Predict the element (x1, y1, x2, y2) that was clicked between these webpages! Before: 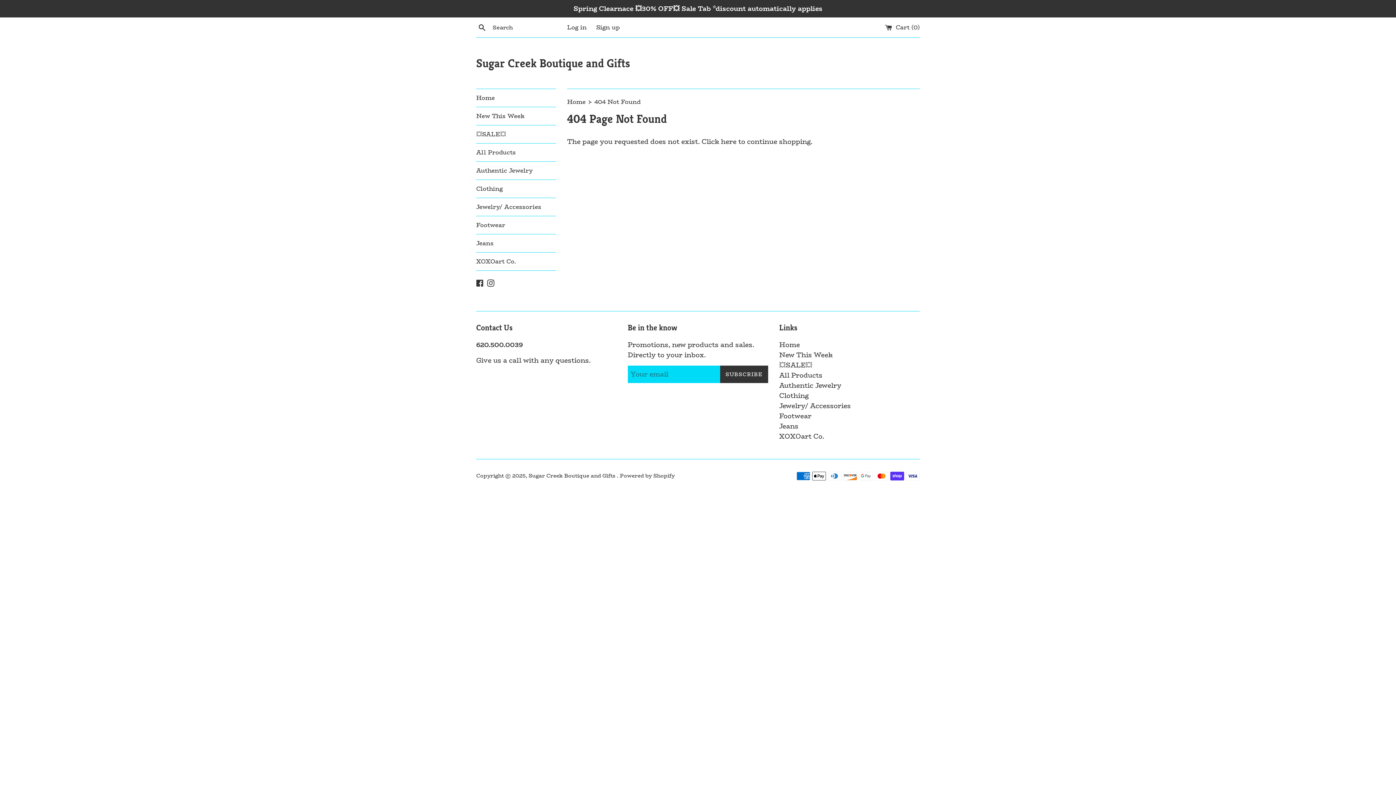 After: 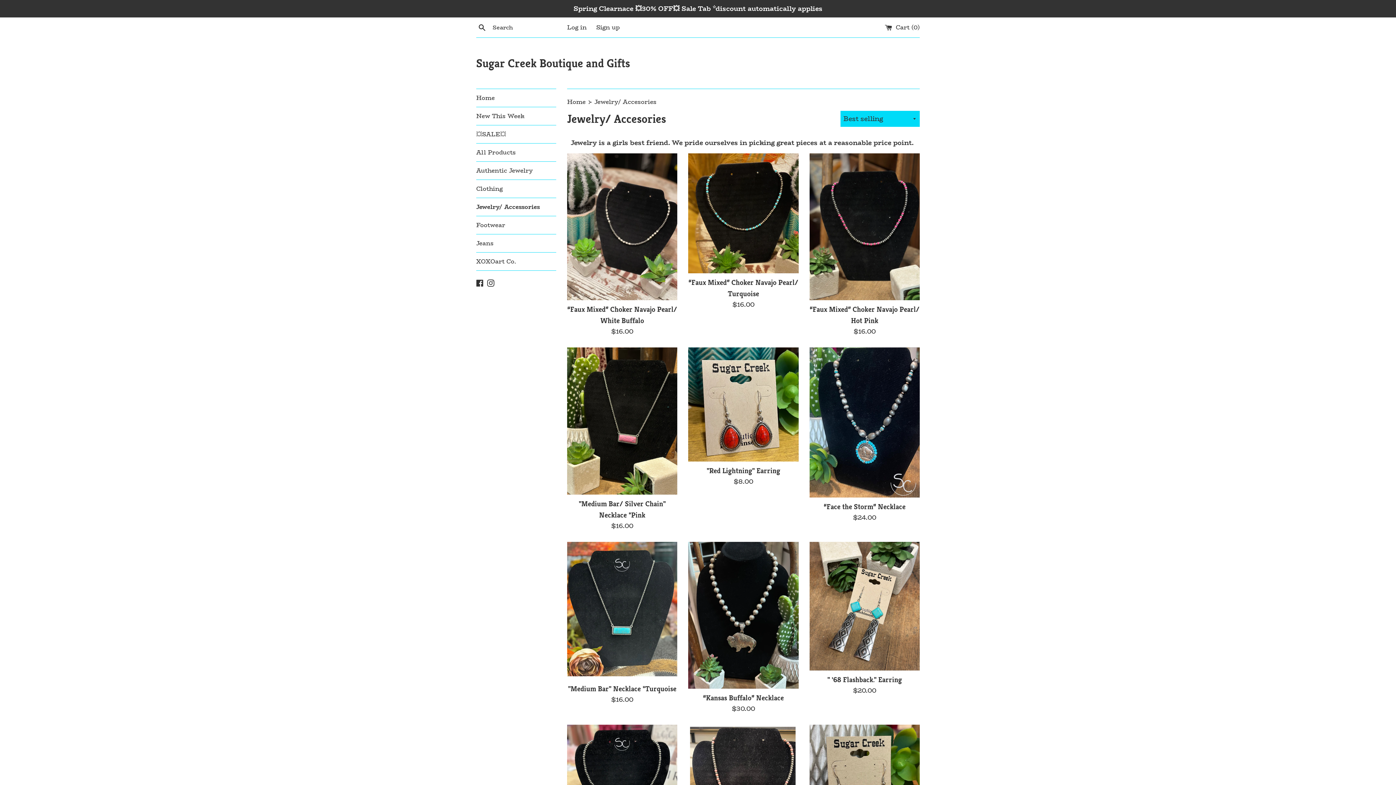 Action: bbox: (476, 198, 556, 216) label: Jewelry/ Accessories